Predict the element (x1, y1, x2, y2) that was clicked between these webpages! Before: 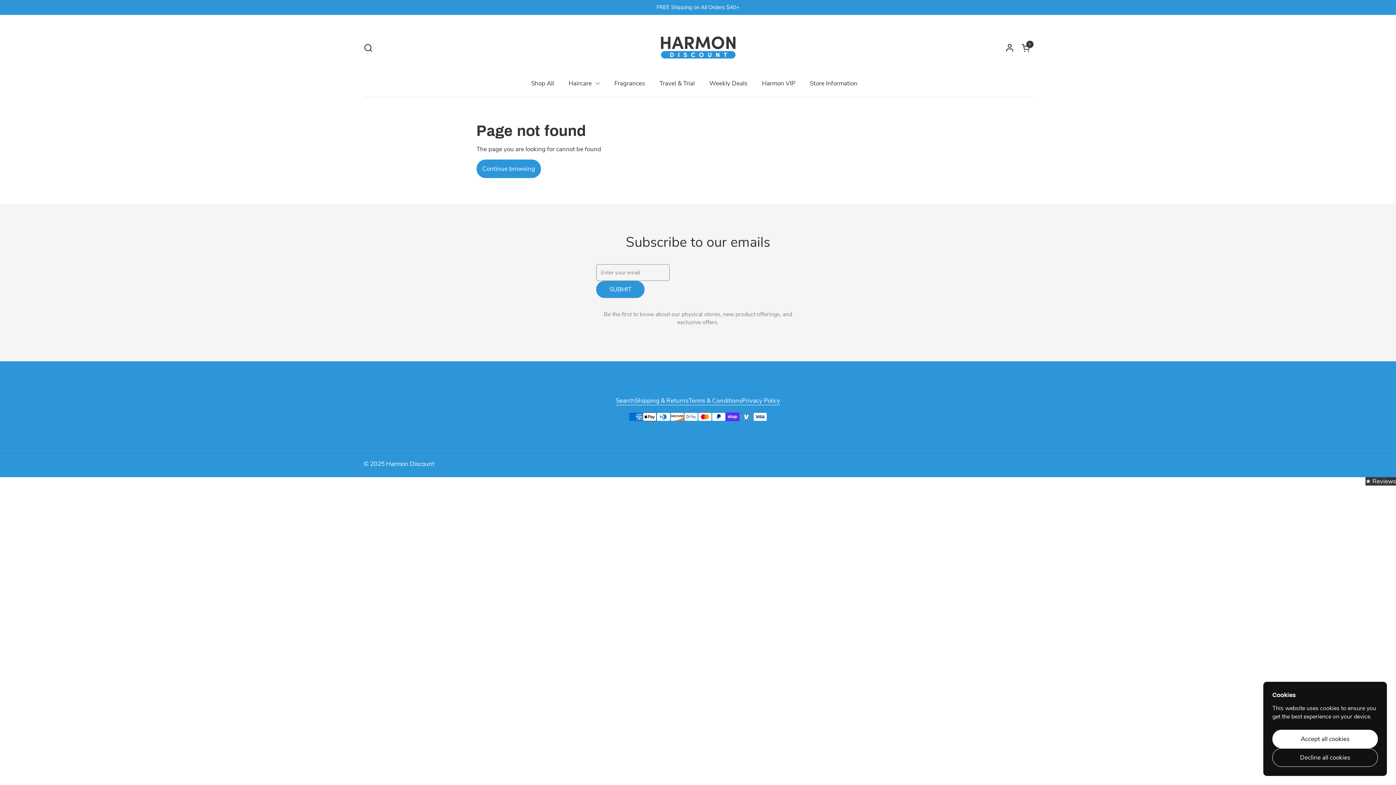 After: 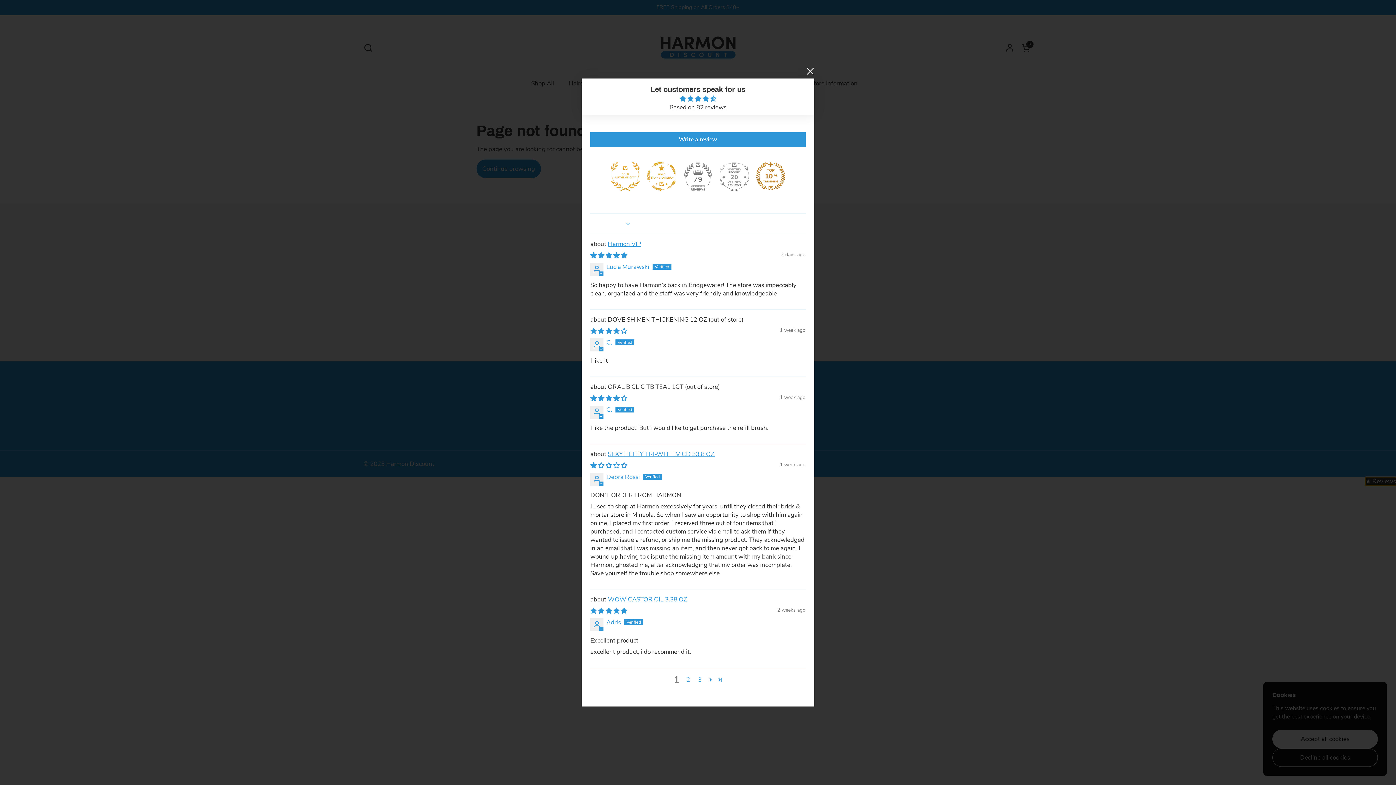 Action: bbox: (1365, 477, 1396, 485) label: Click to open Judge.me floating reviews tab